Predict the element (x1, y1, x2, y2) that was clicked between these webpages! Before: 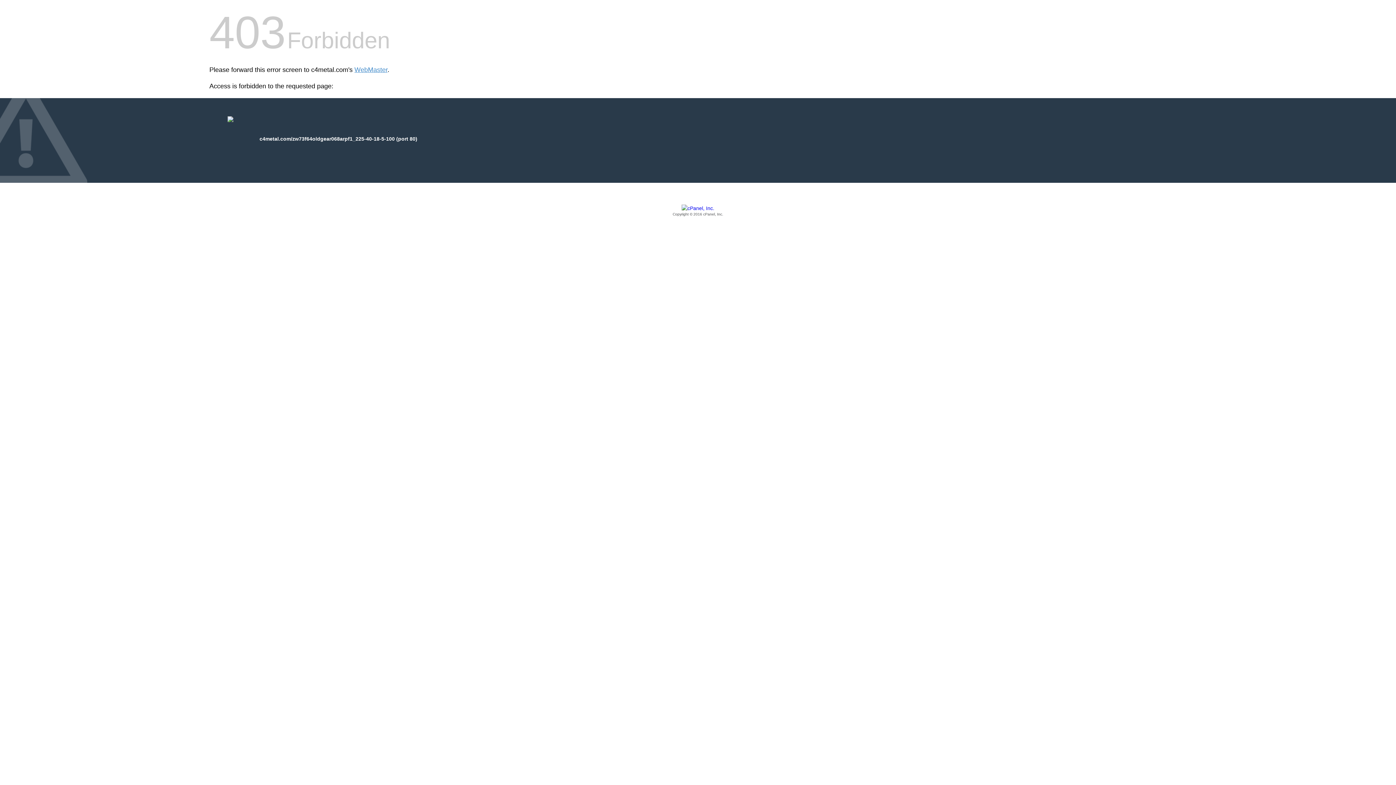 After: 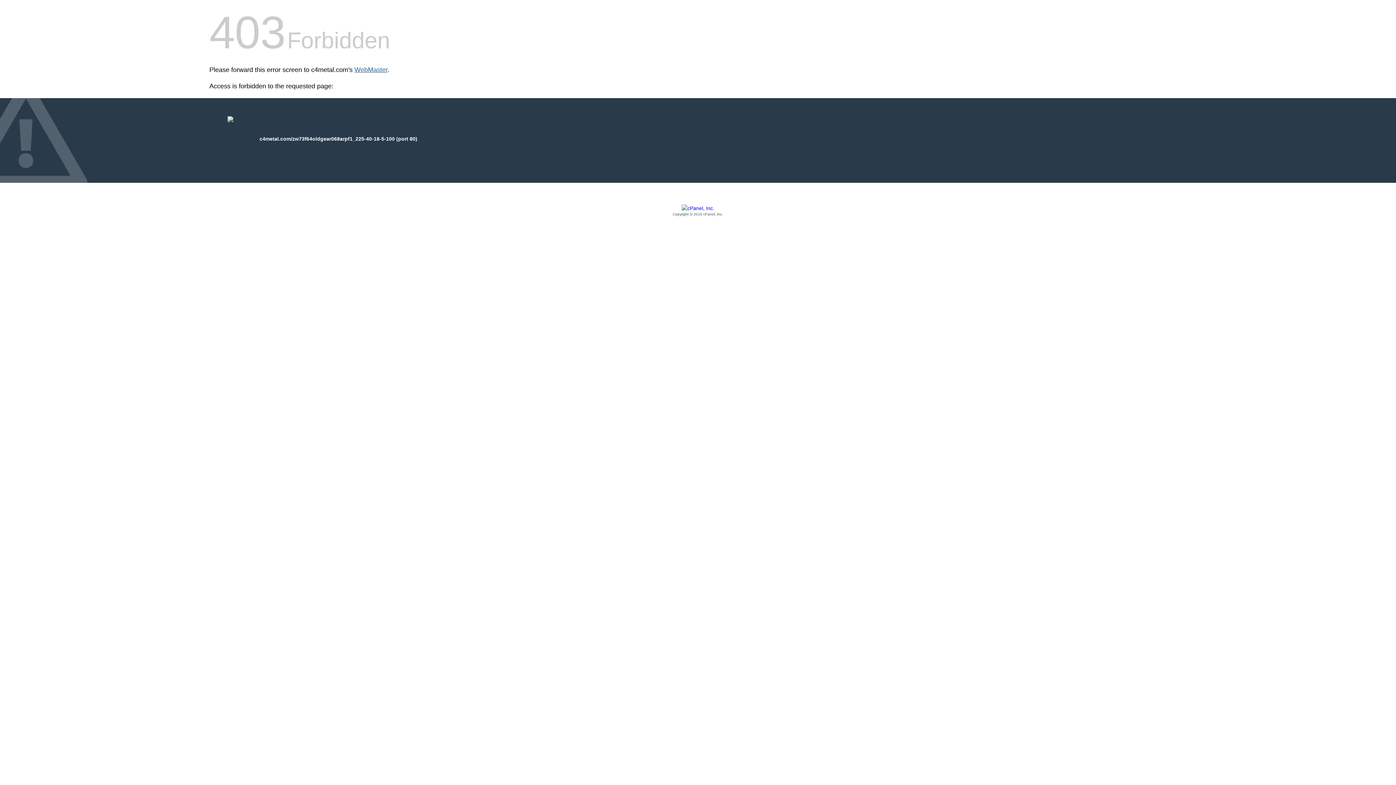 Action: label: WebMaster bbox: (354, 66, 387, 73)